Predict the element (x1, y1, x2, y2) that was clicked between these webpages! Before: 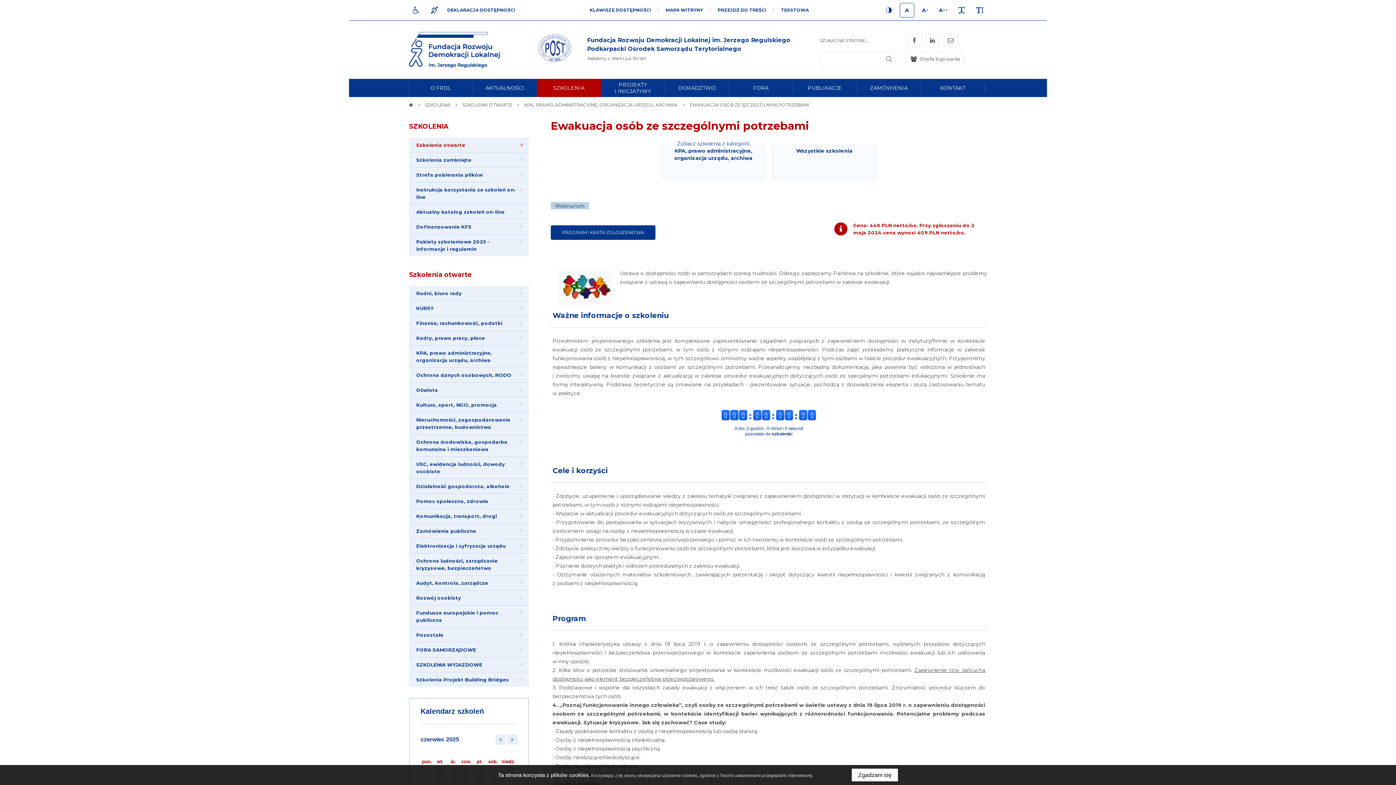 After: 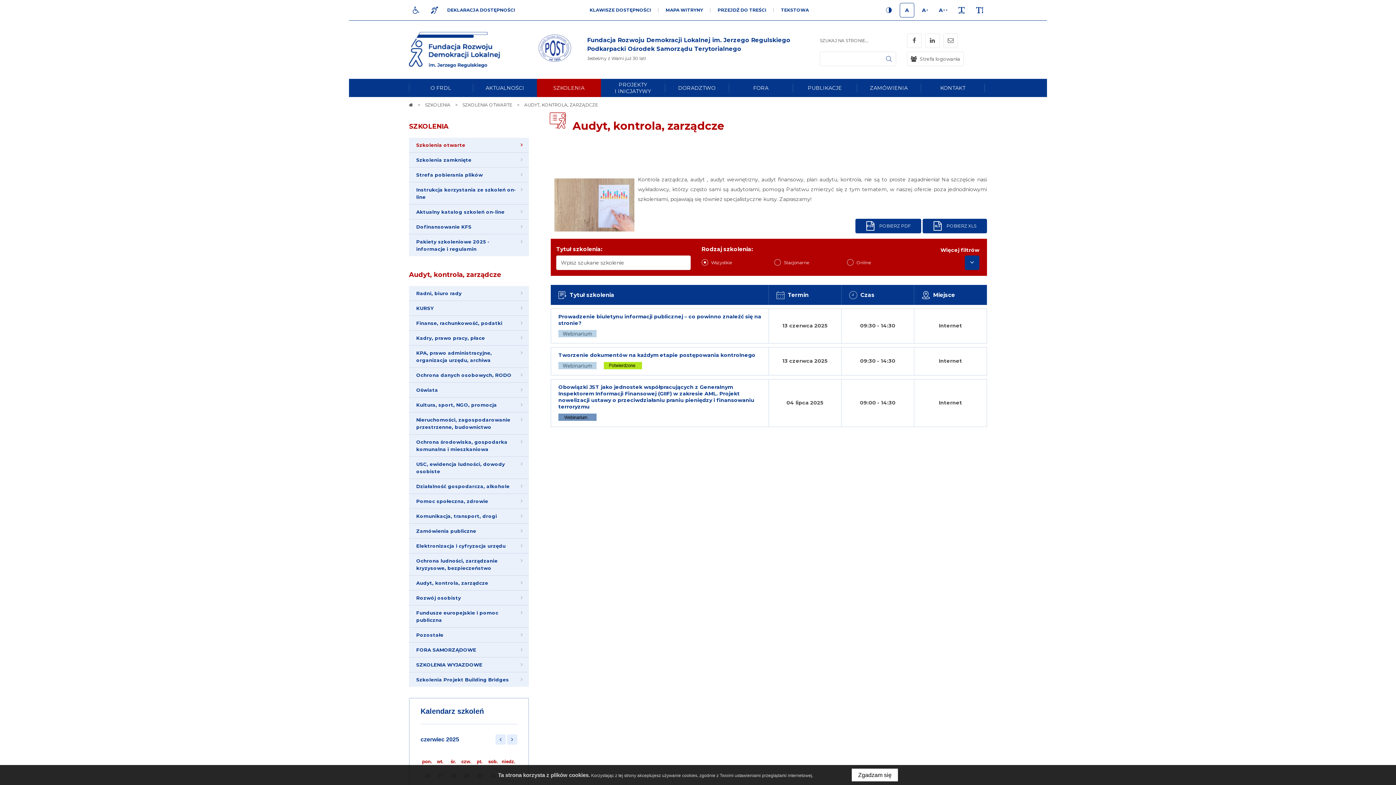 Action: bbox: (409, 576, 529, 590) label: Audyt, kontrola, zarządcze